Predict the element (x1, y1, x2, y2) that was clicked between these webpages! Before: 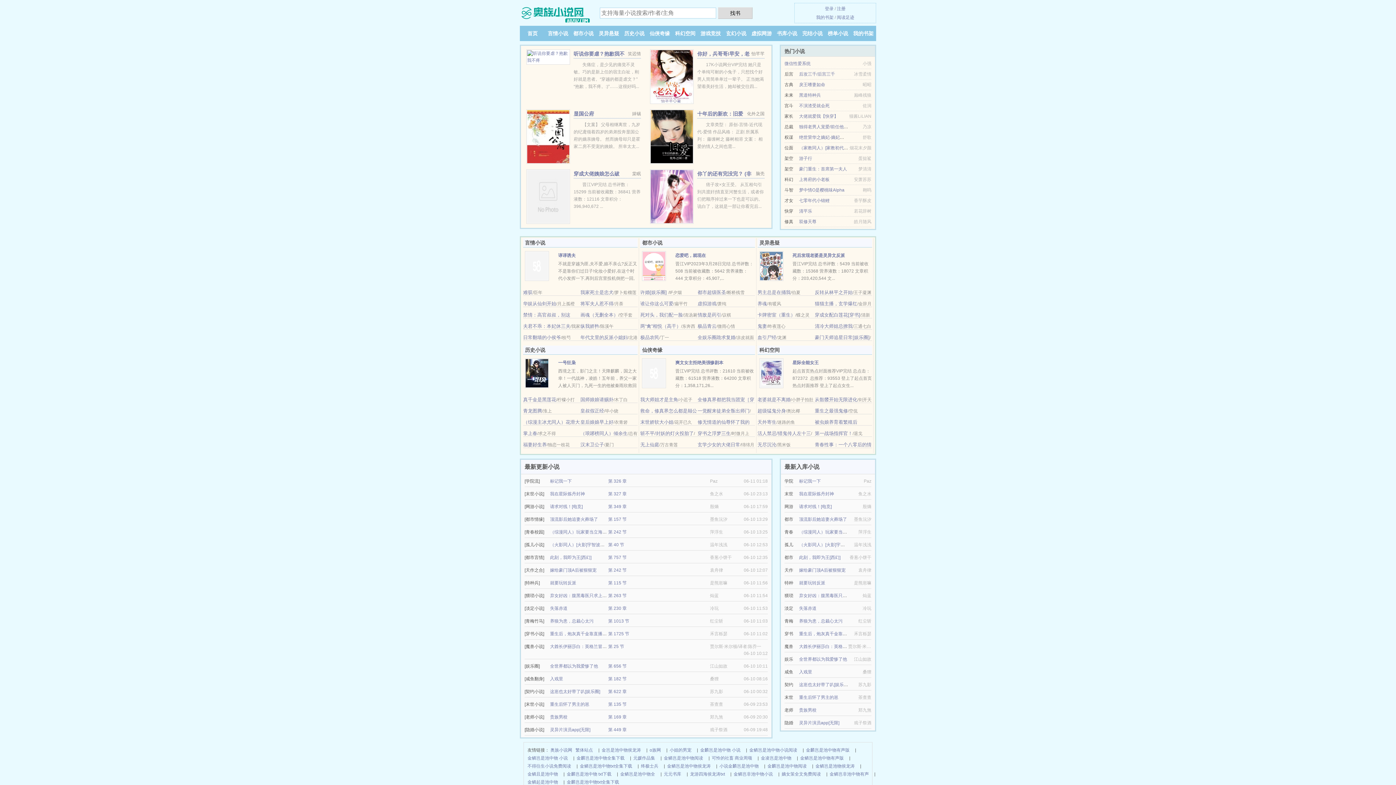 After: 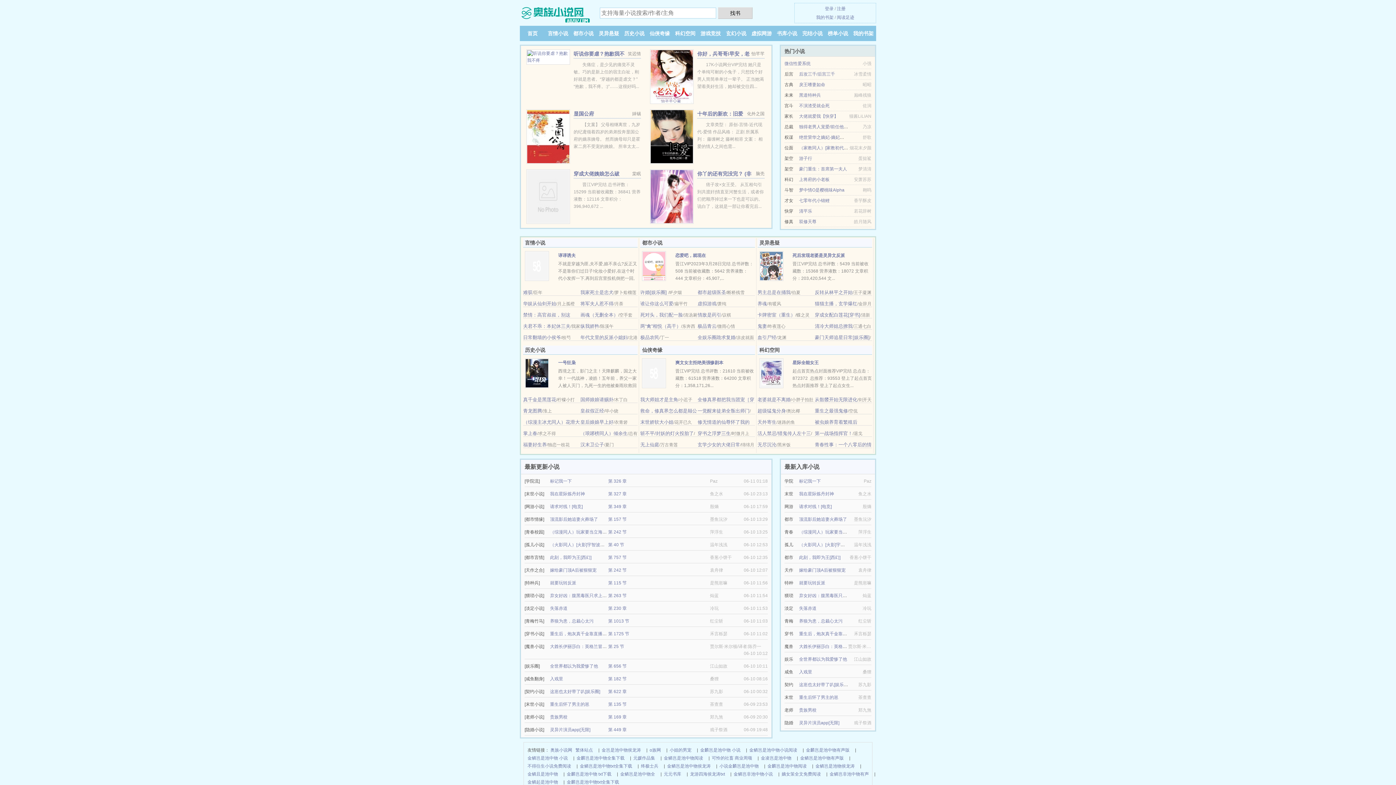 Action: bbox: (550, 568, 596, 573) label: 嫁给豪门顶A后被狠狠宠